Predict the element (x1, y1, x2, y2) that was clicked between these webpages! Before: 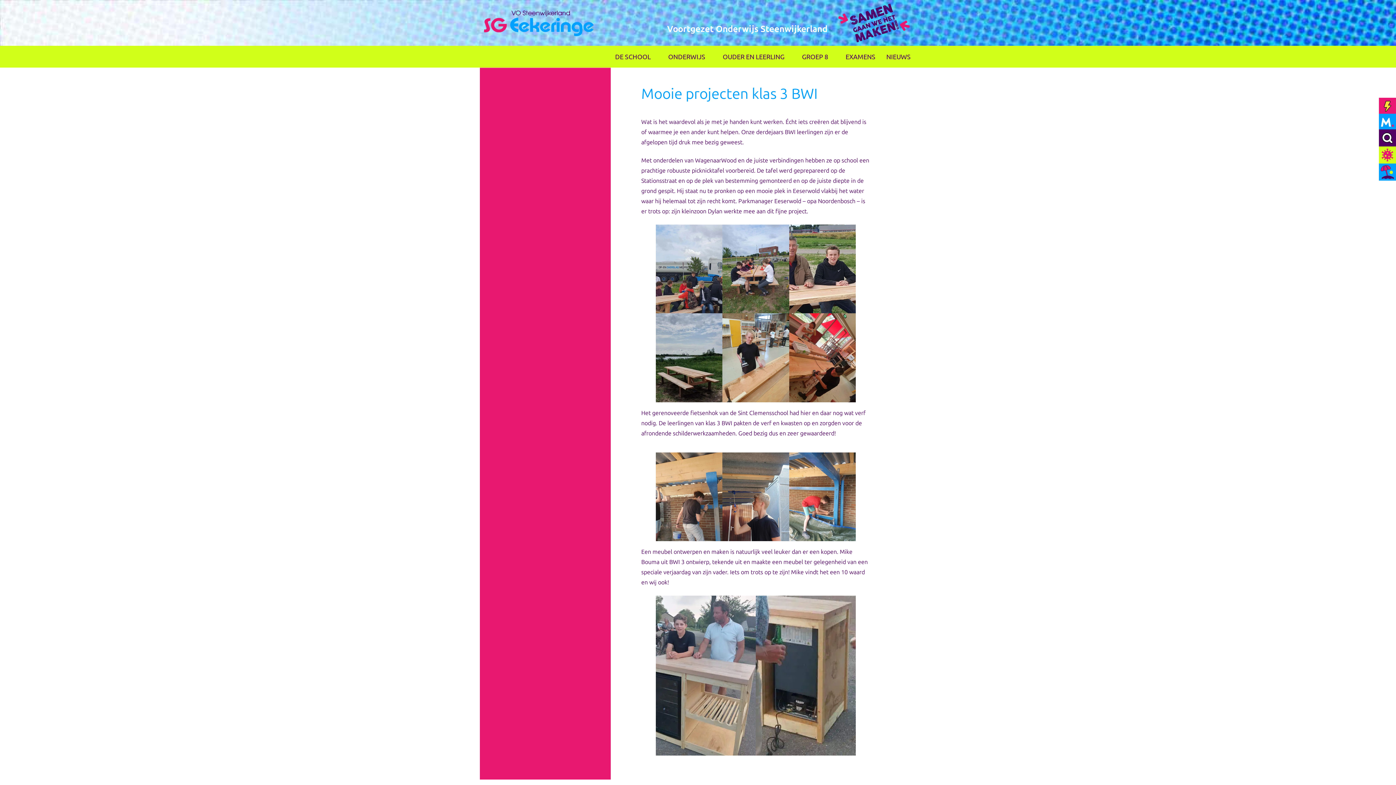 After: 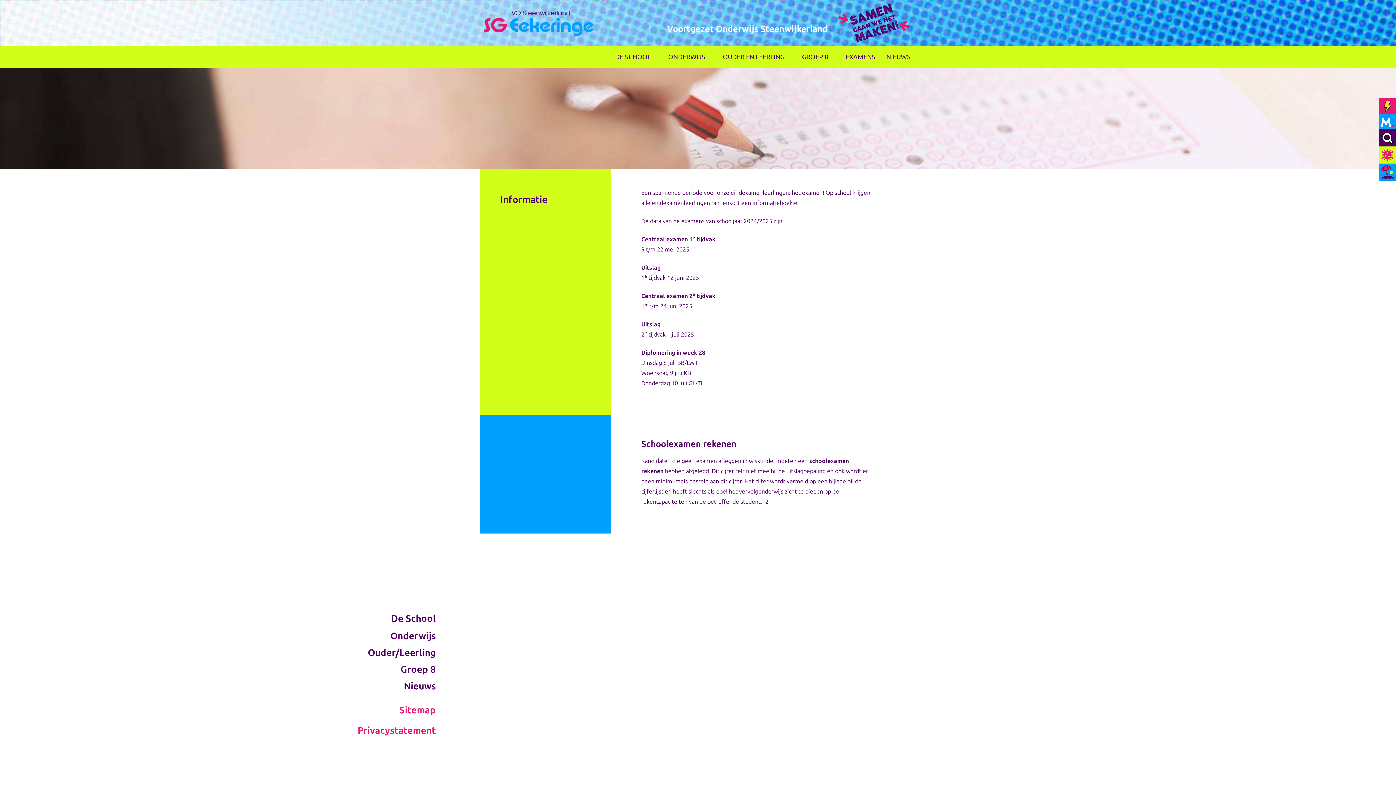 Action: label: EXAMENS bbox: (840, 45, 881, 67)